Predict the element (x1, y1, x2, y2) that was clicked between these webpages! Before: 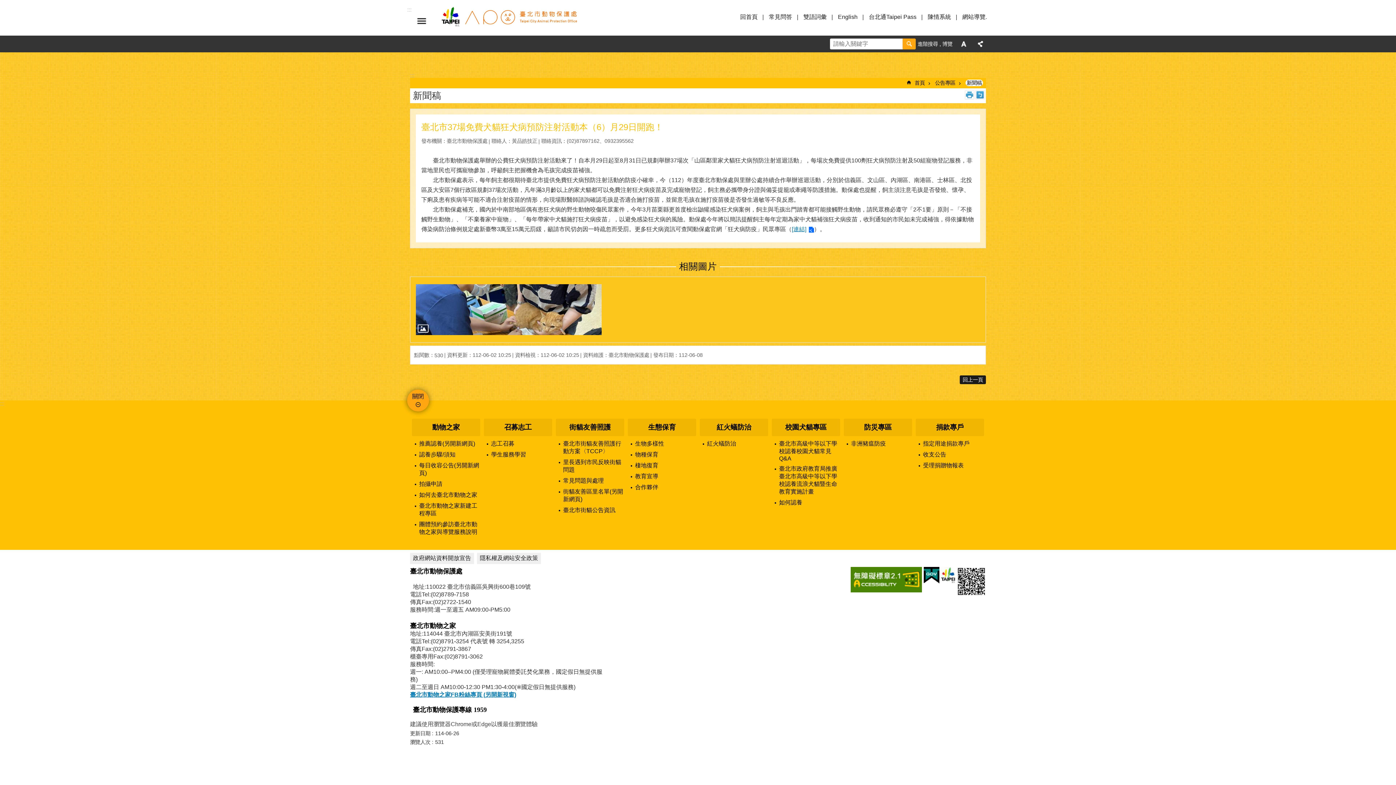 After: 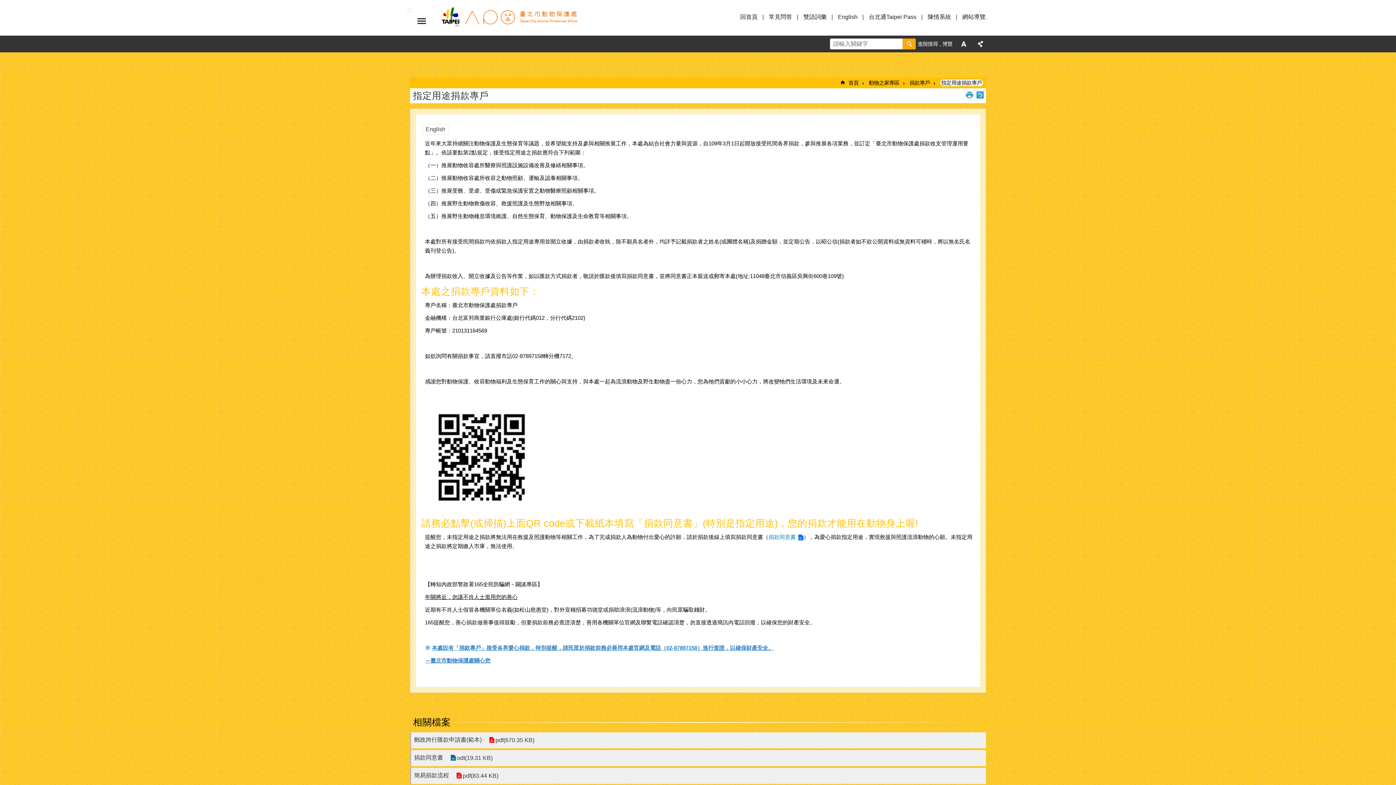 Action: bbox: (916, 439, 984, 449) label: 指定用途捐款專戶